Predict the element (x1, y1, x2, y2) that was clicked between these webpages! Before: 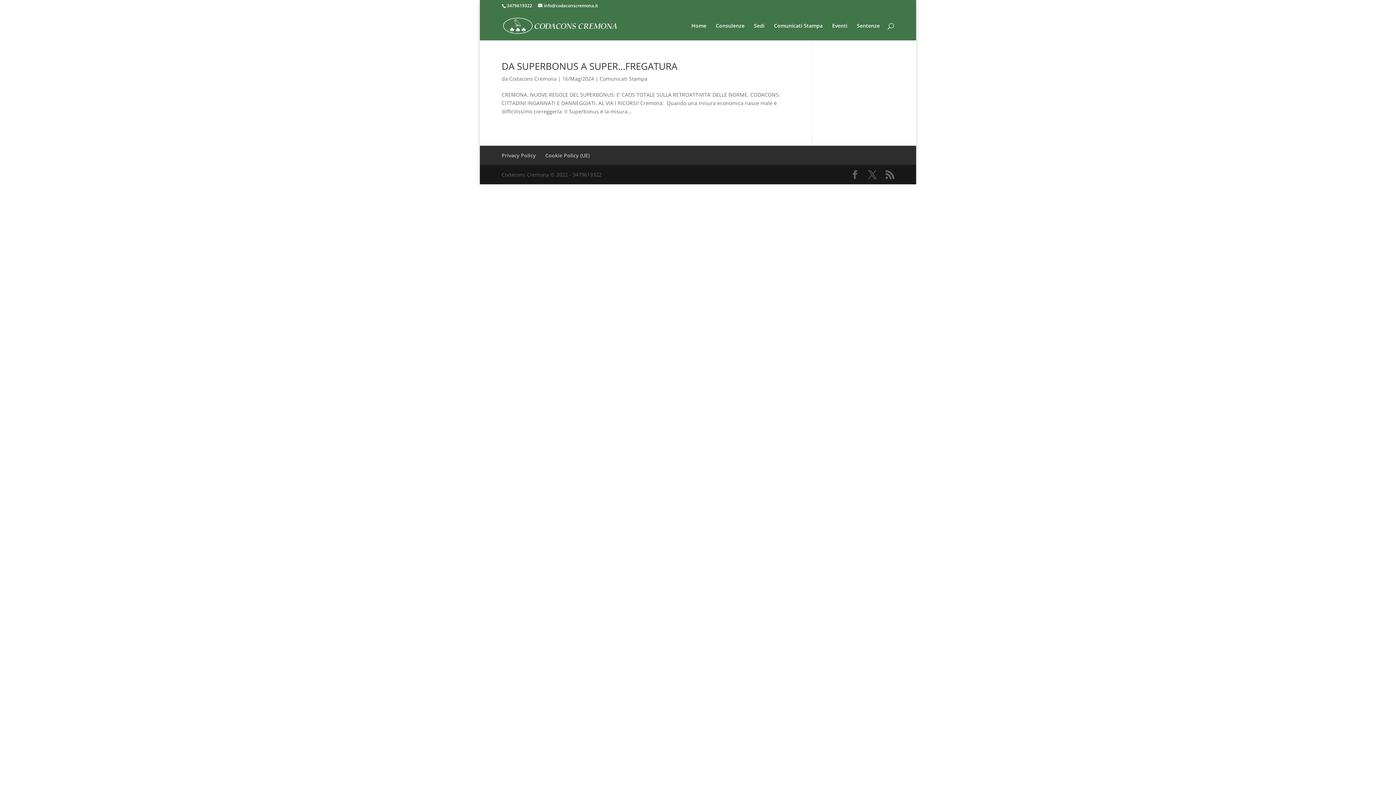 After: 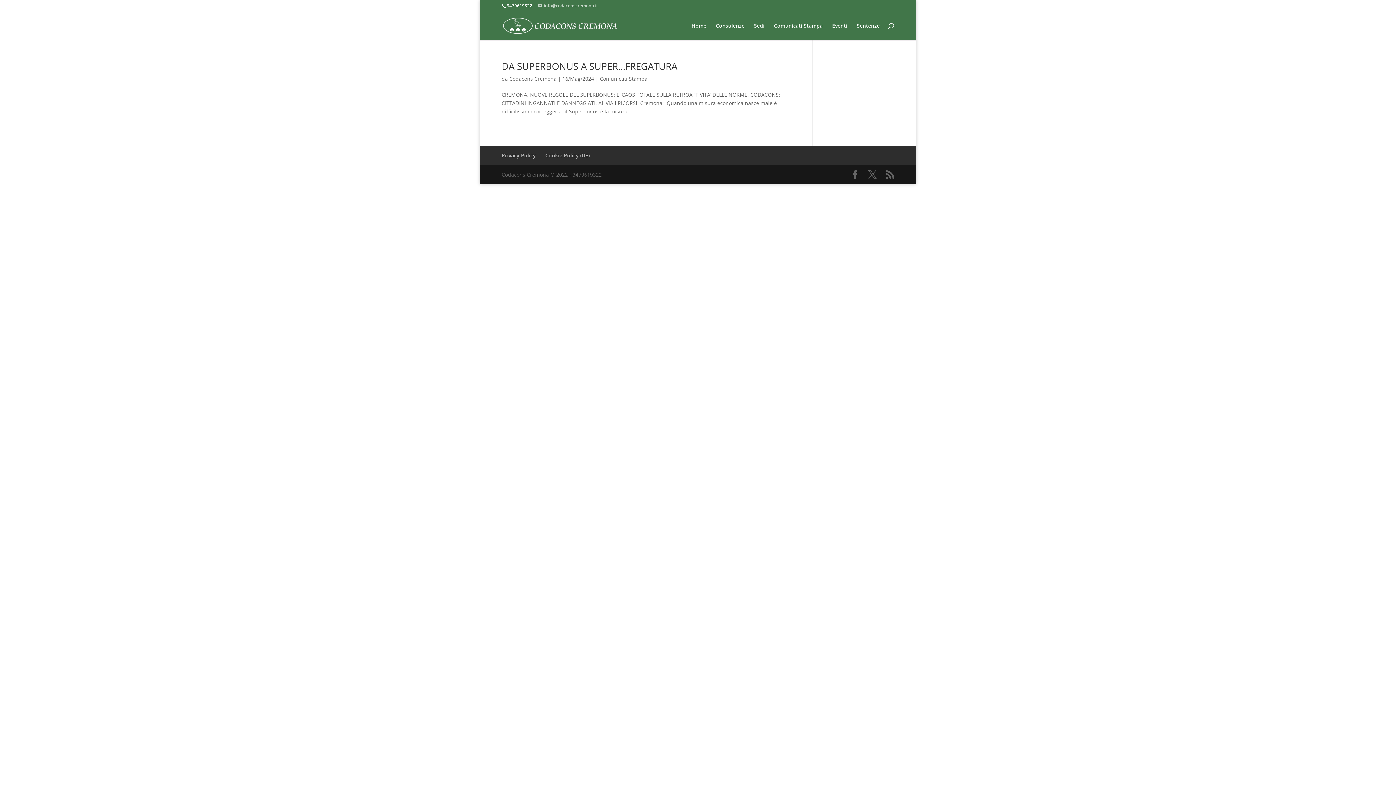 Action: label: info@codaconscremona.it bbox: (538, 2, 598, 8)